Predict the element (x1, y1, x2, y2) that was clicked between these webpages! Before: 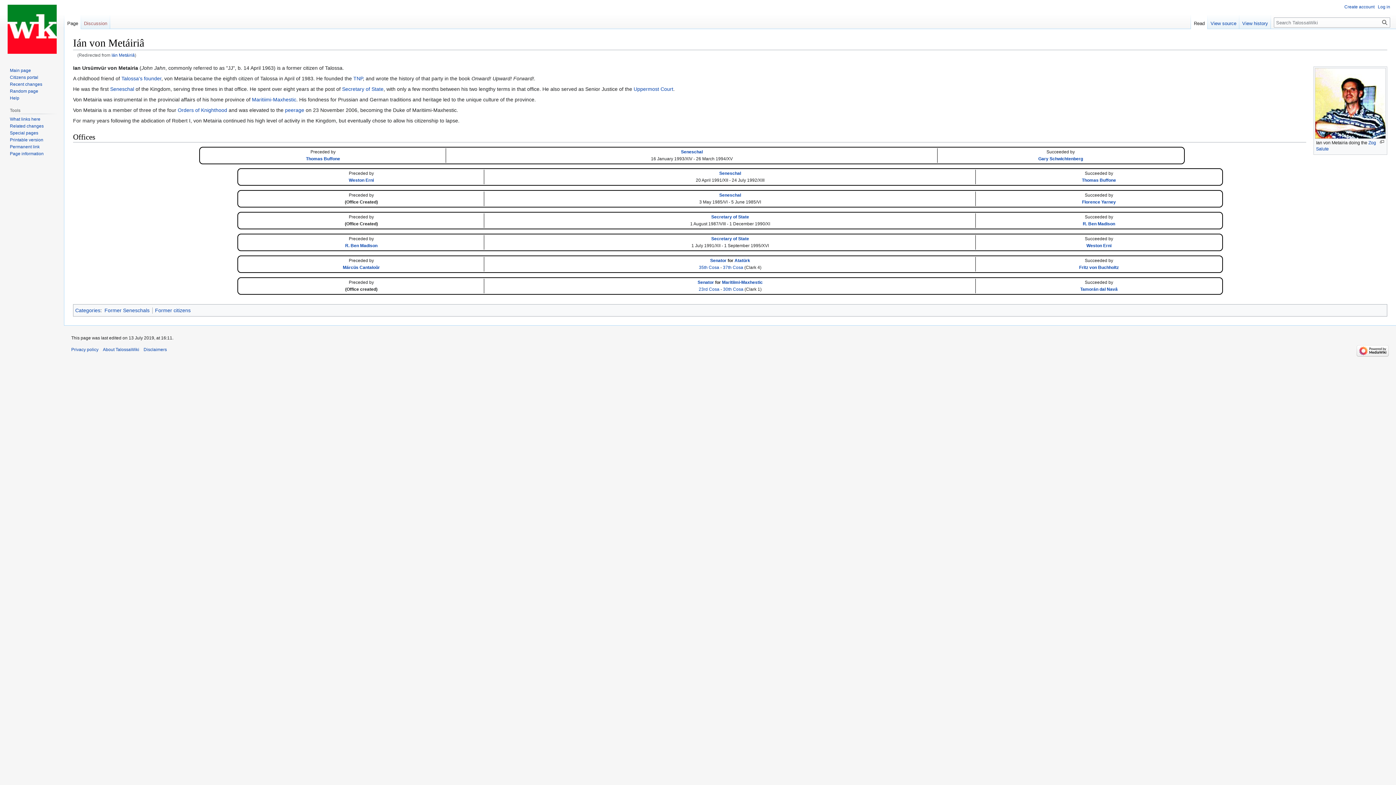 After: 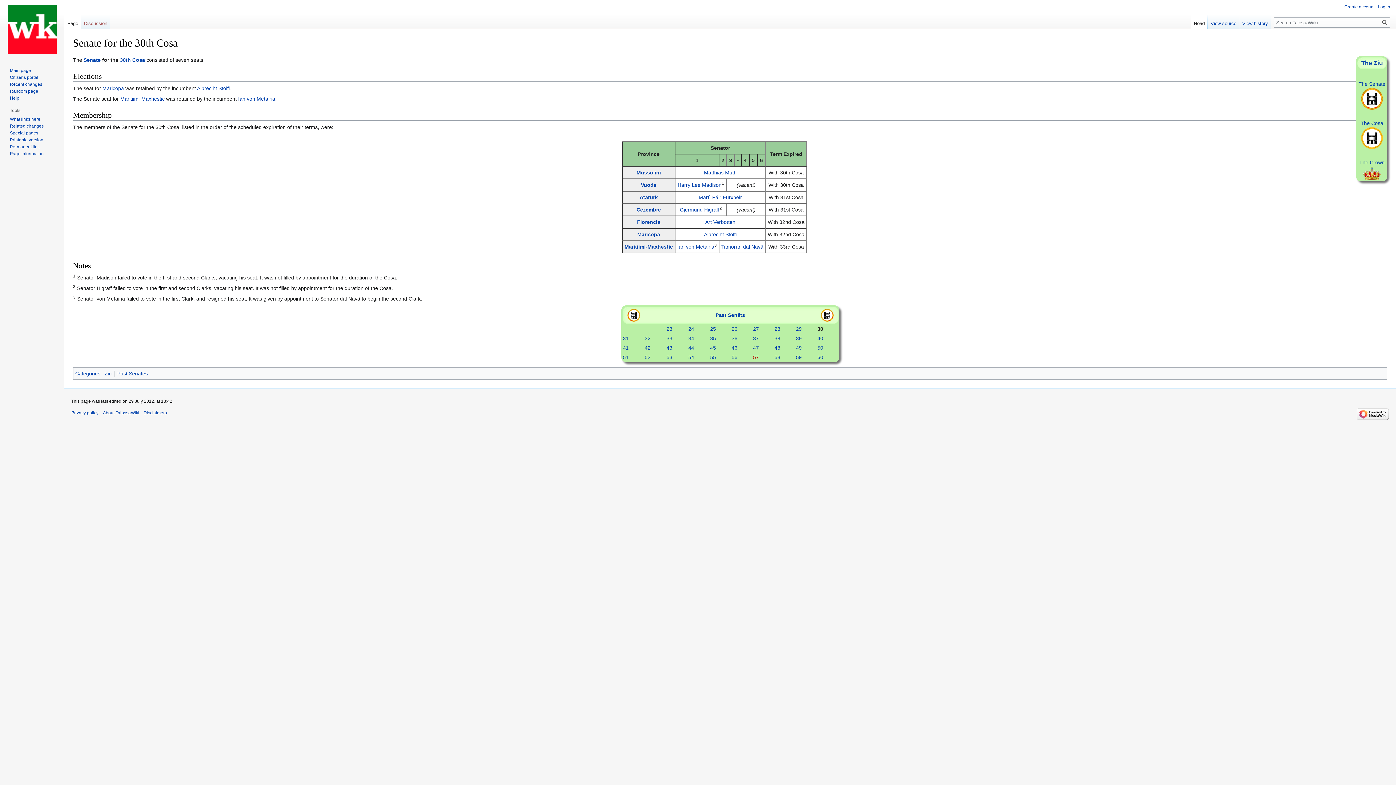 Action: bbox: (9, 88, 38, 93) label: Random page